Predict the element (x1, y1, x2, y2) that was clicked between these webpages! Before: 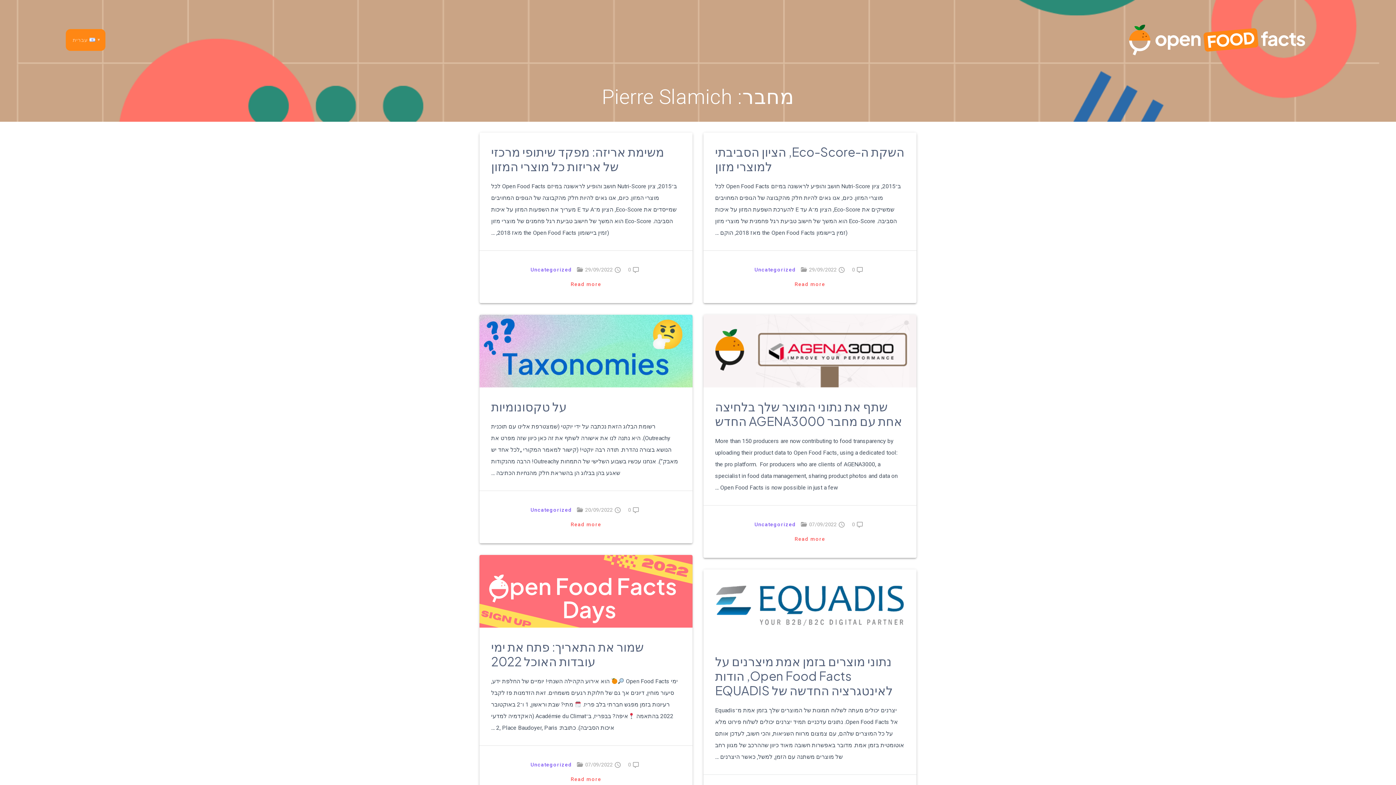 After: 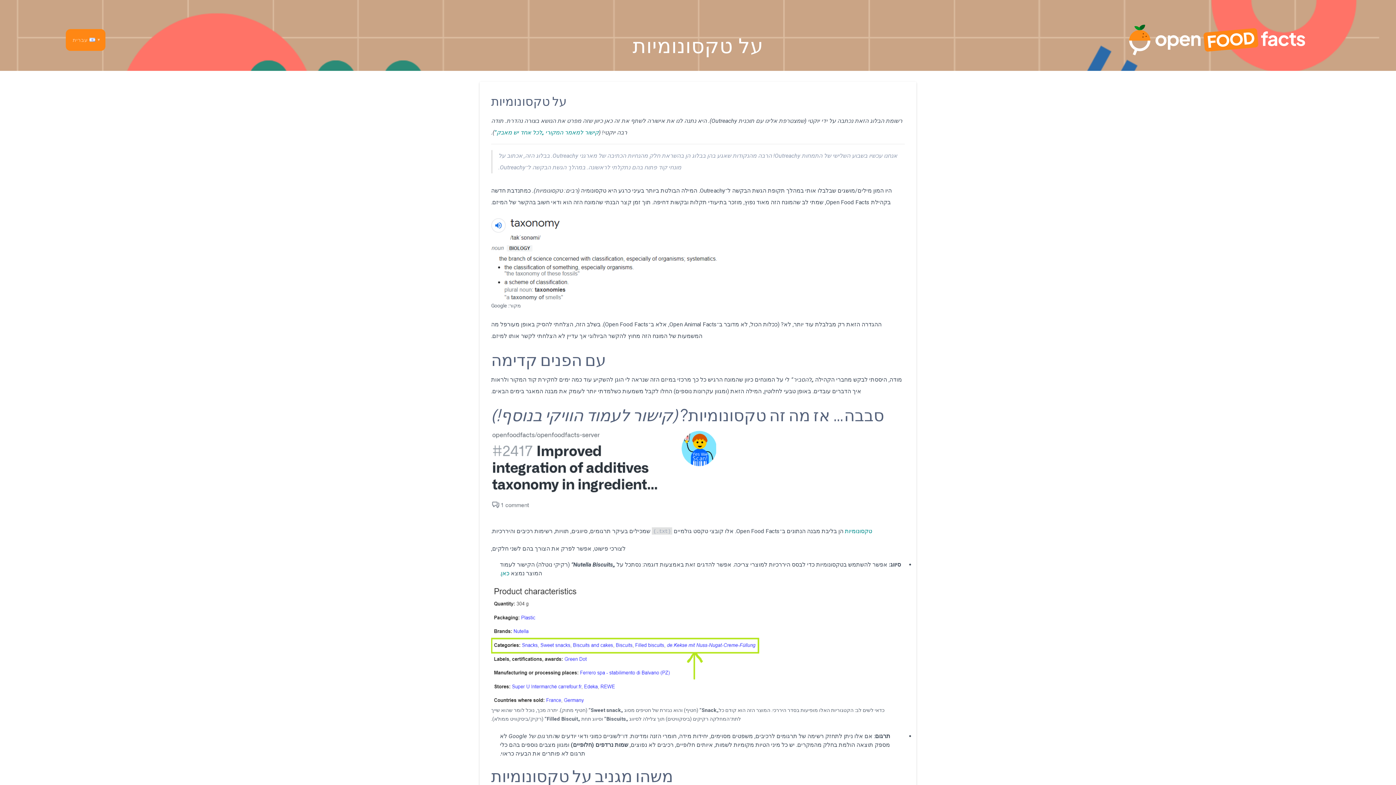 Action: bbox: (583, 505, 621, 514) label:  20/09/2022